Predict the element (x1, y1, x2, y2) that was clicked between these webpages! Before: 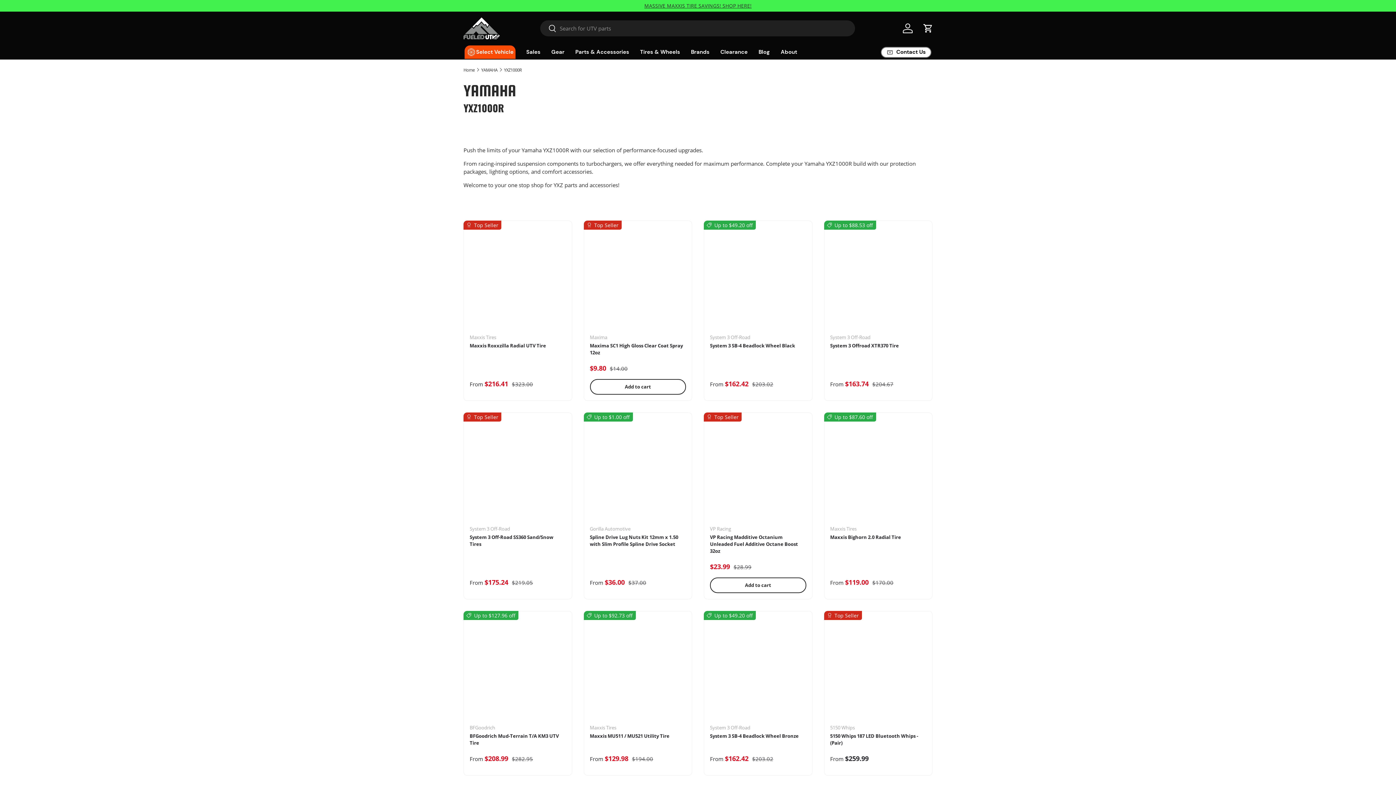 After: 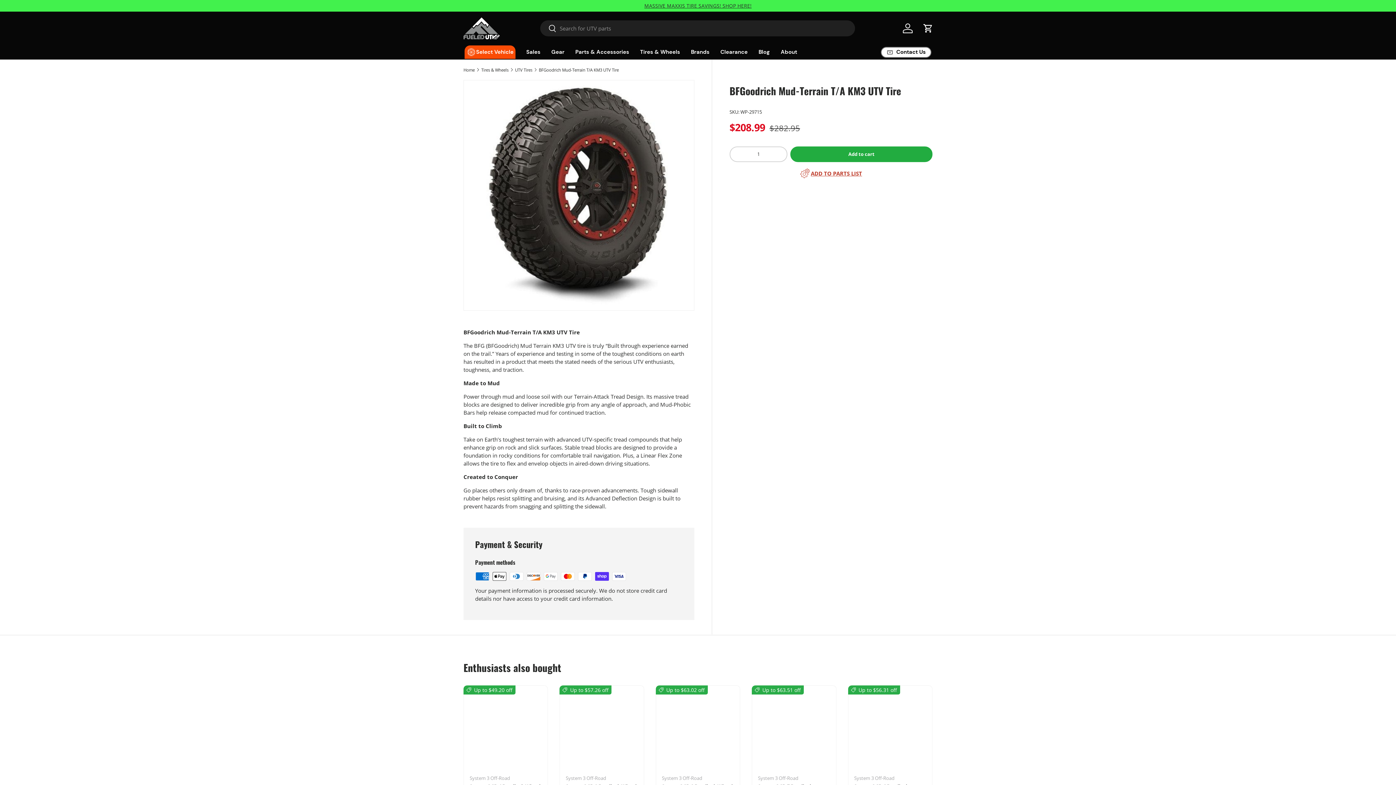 Action: label: BFGoodrich Mud-Terrain T/A KM3 UTV Tire bbox: (469, 733, 558, 746)